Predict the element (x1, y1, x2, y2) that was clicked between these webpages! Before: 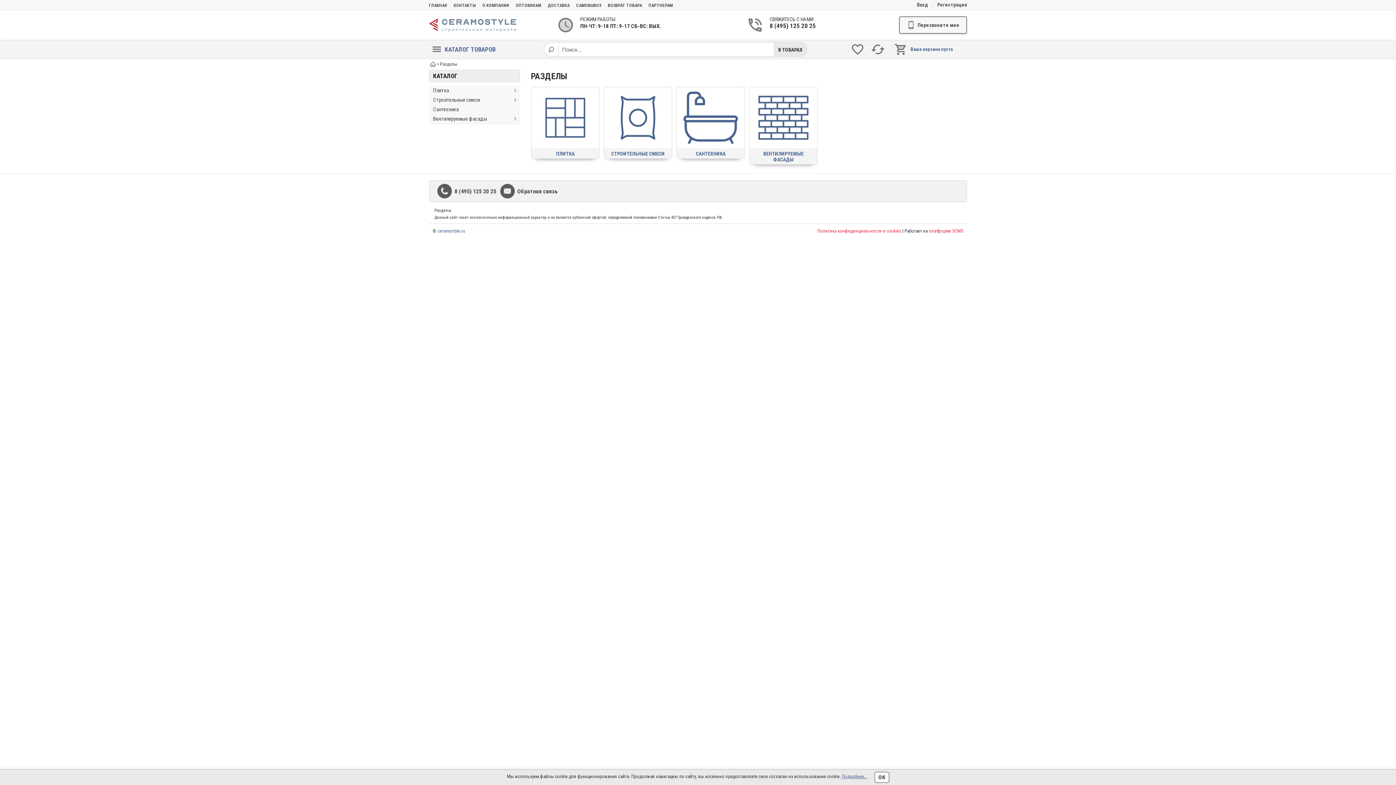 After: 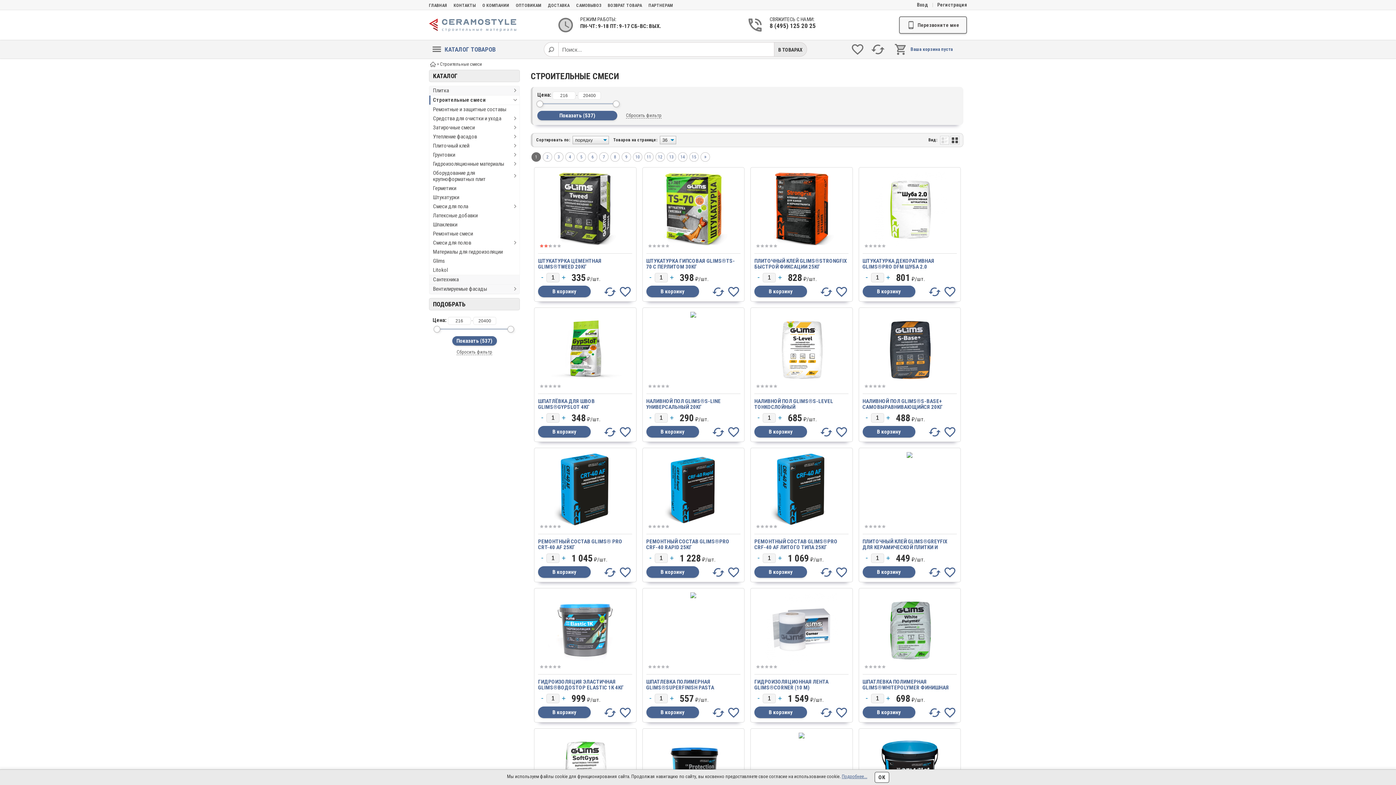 Action: bbox: (429, 95, 510, 104) label: Строительные смеси